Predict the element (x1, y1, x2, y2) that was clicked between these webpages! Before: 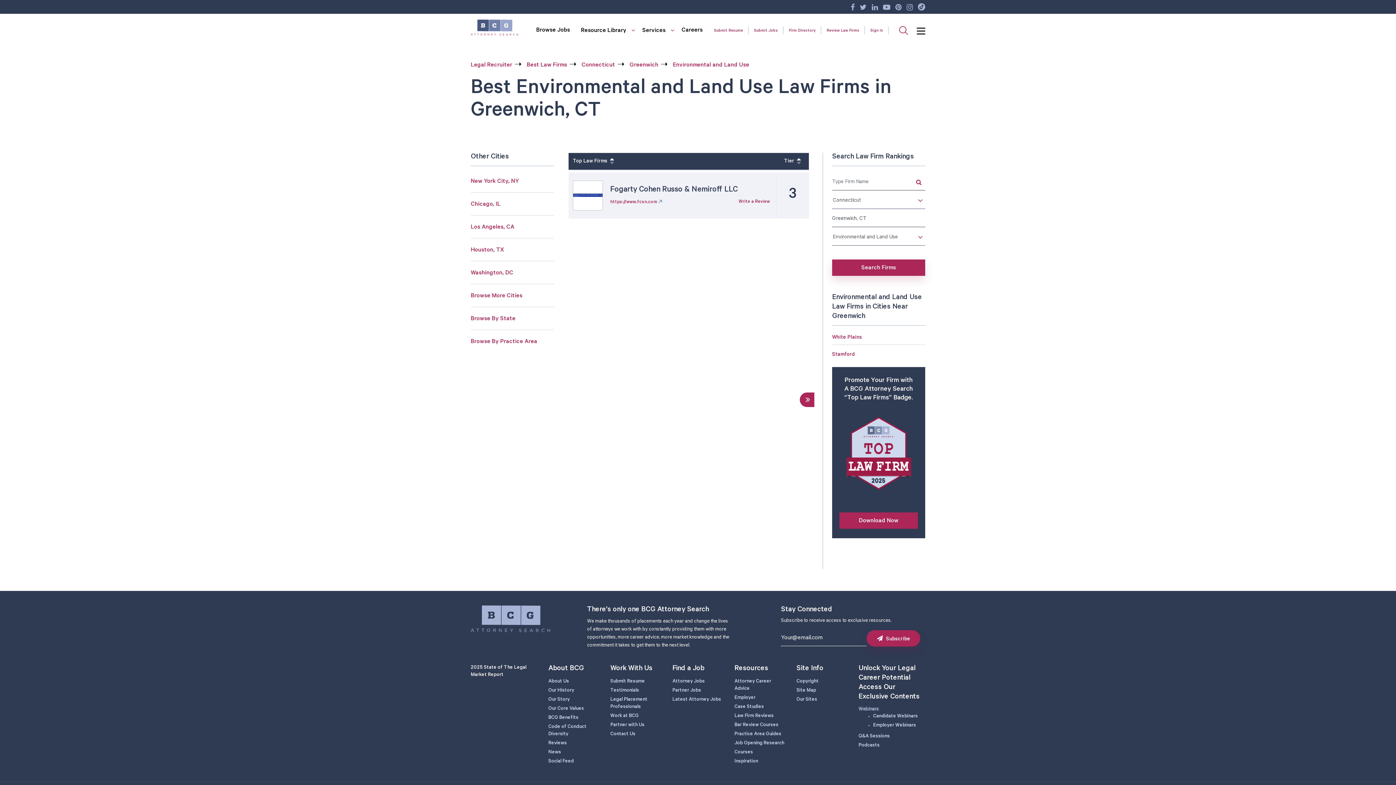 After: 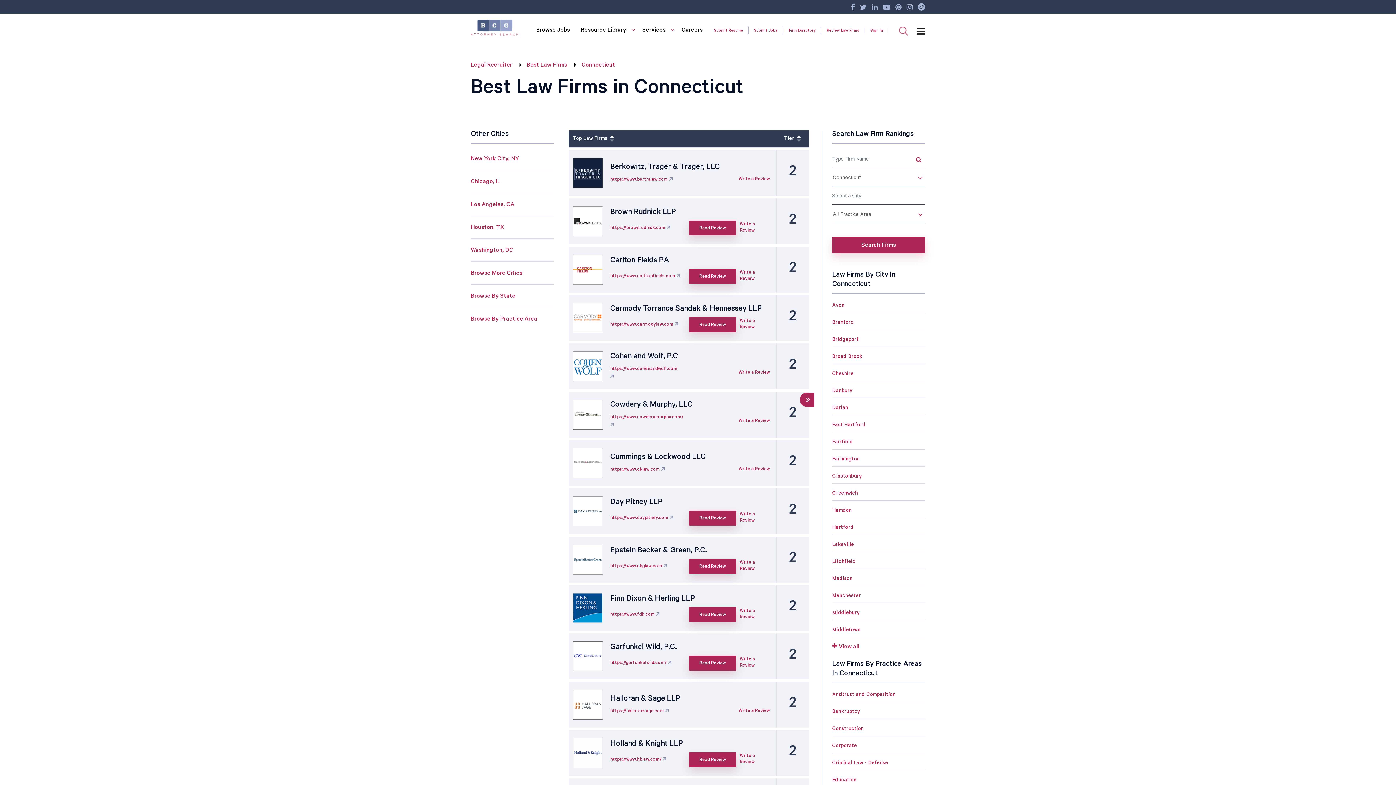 Action: label: Connecticut
➝ bbox: (581, 61, 626, 69)